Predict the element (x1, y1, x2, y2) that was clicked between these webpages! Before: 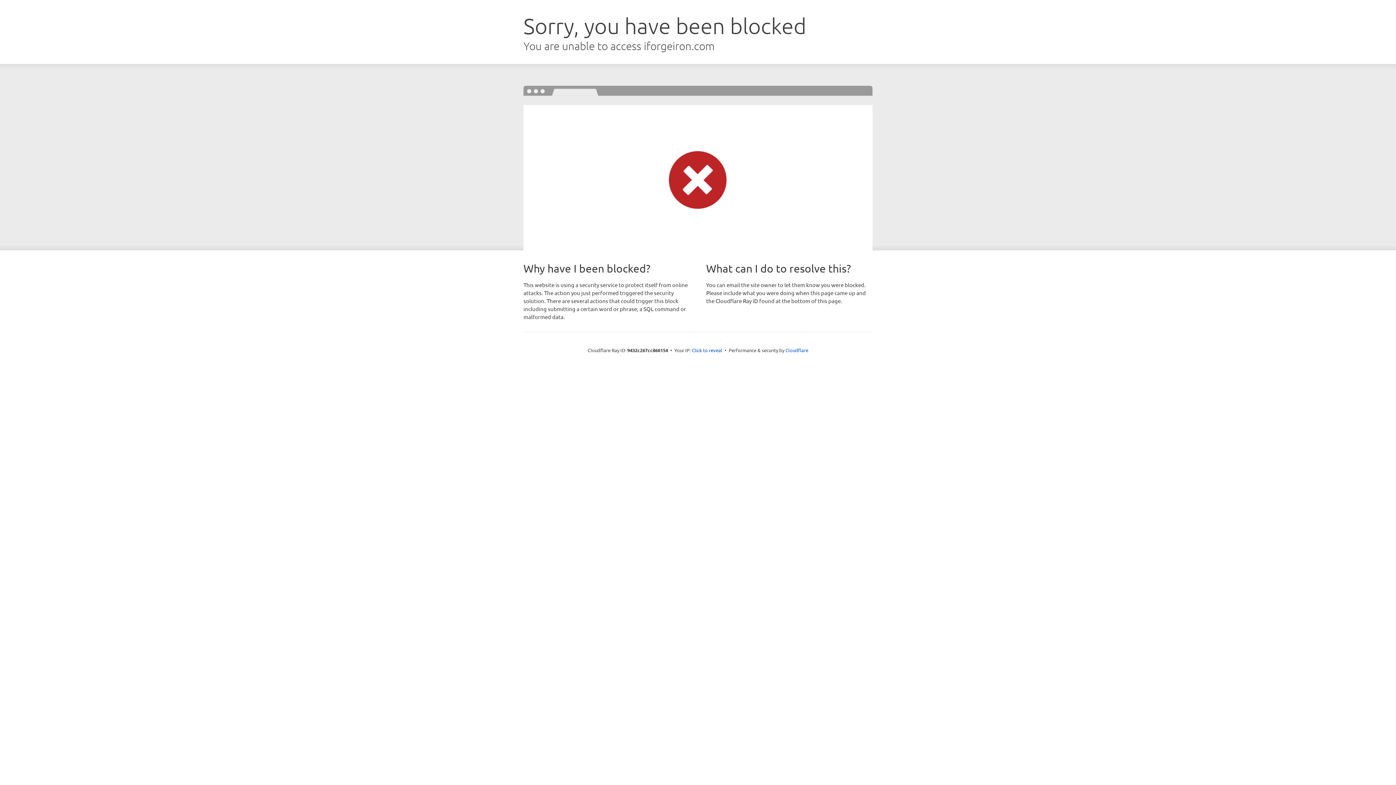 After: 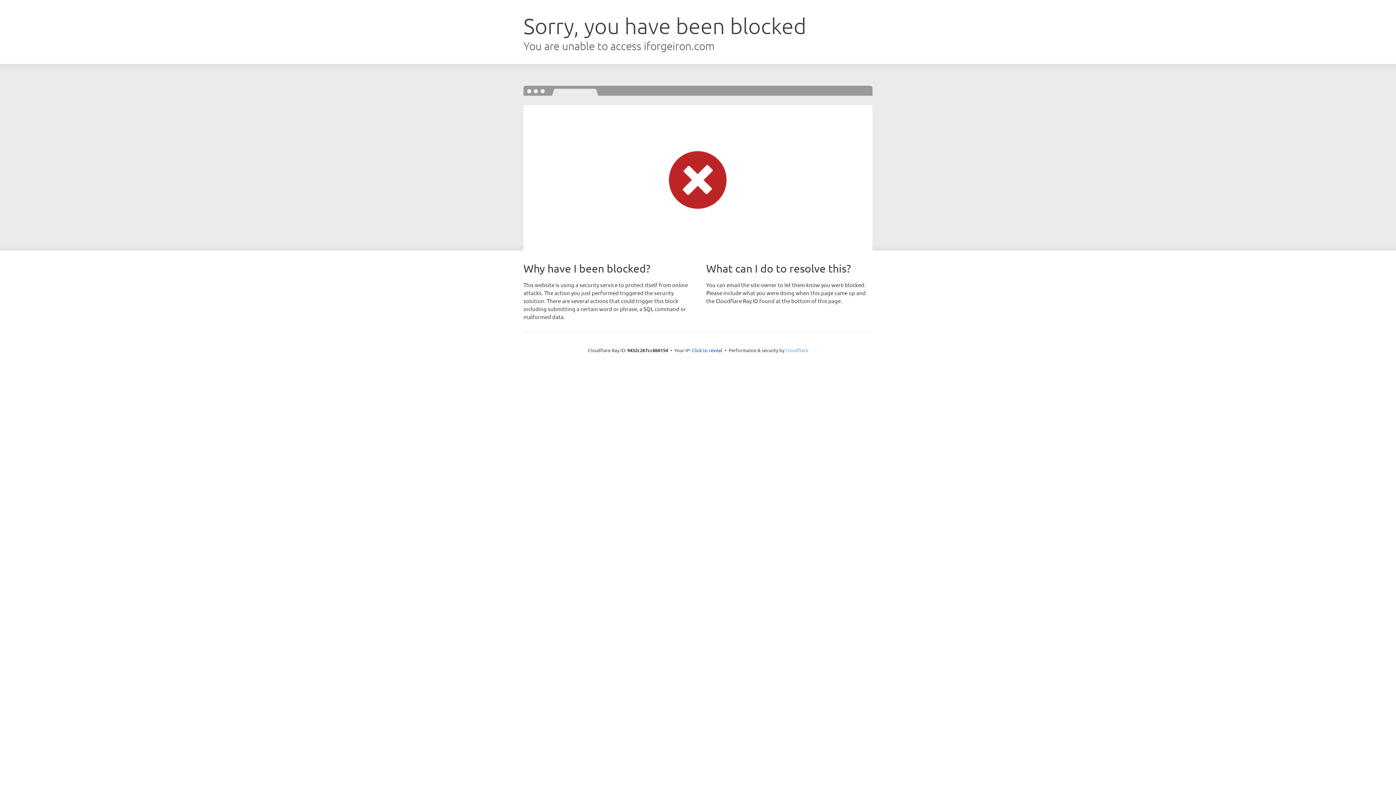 Action: bbox: (785, 347, 808, 353) label: Cloudflare